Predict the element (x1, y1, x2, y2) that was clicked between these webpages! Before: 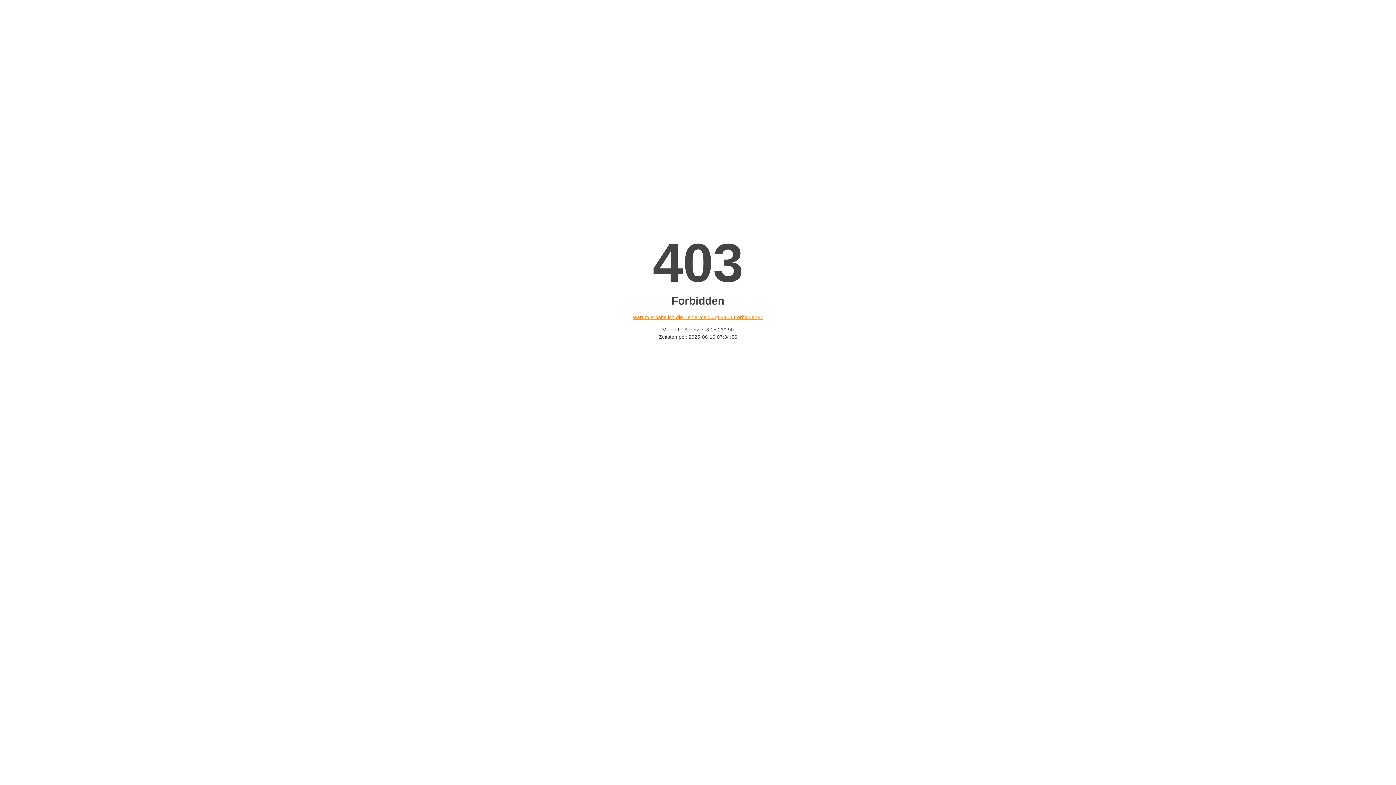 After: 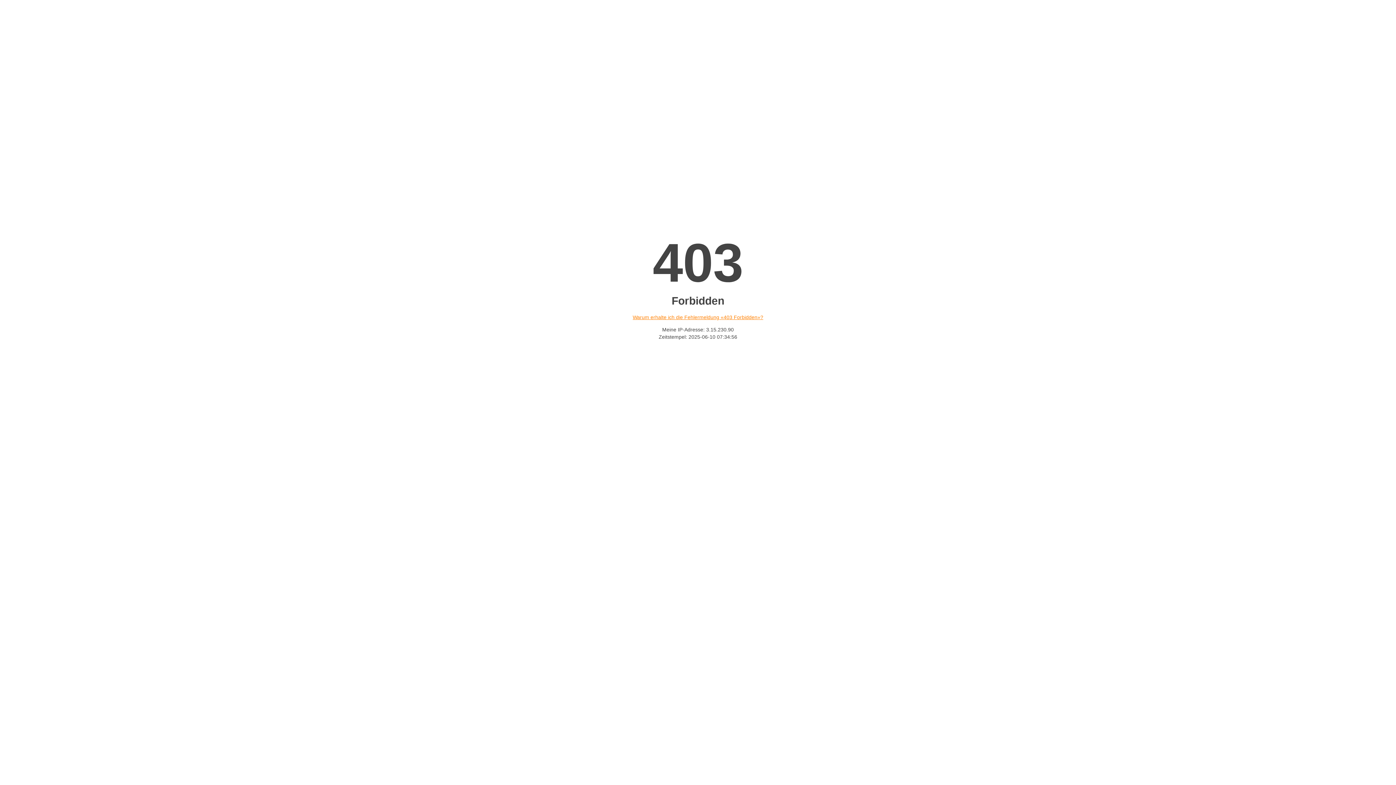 Action: label: Warum erhalte ich die Fehlermeldung «403 Forbidden»? bbox: (632, 314, 763, 320)